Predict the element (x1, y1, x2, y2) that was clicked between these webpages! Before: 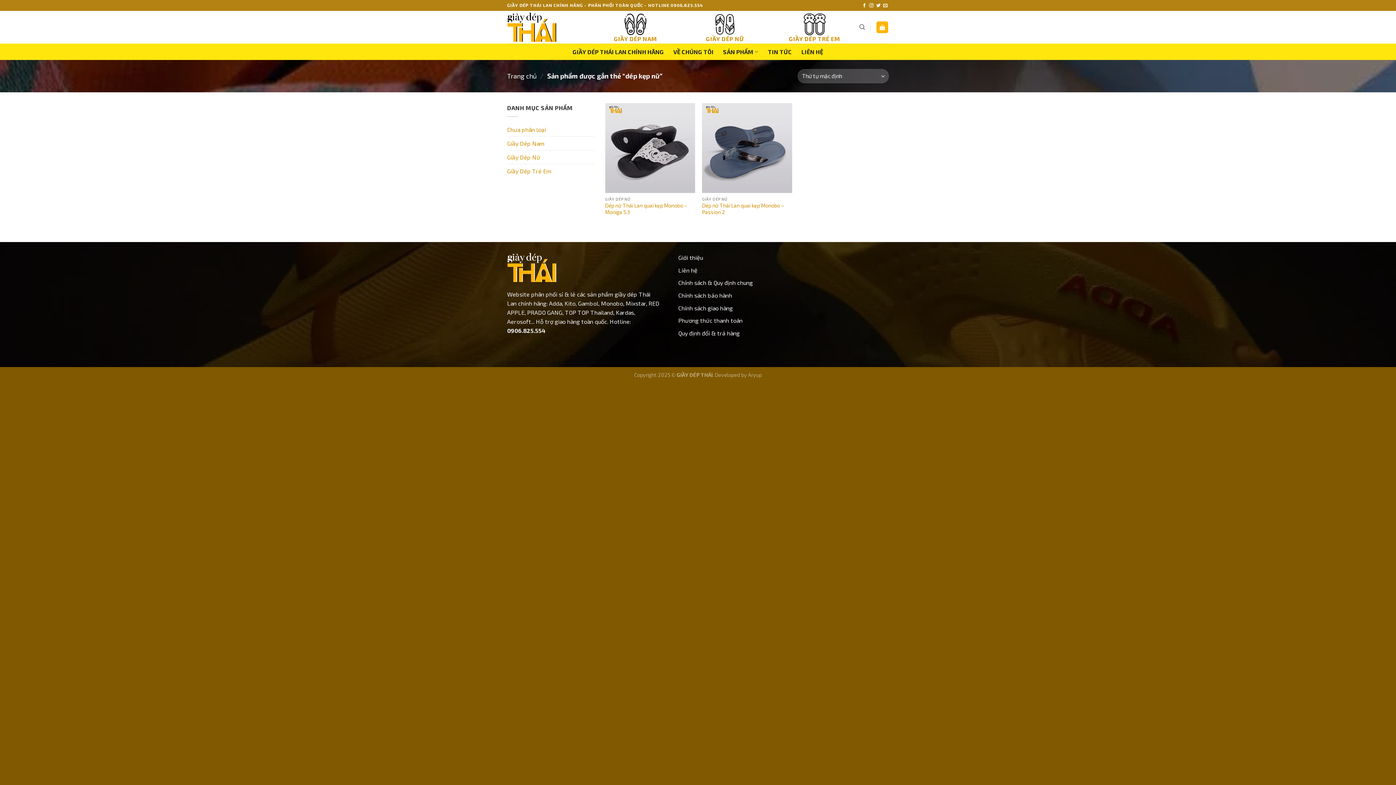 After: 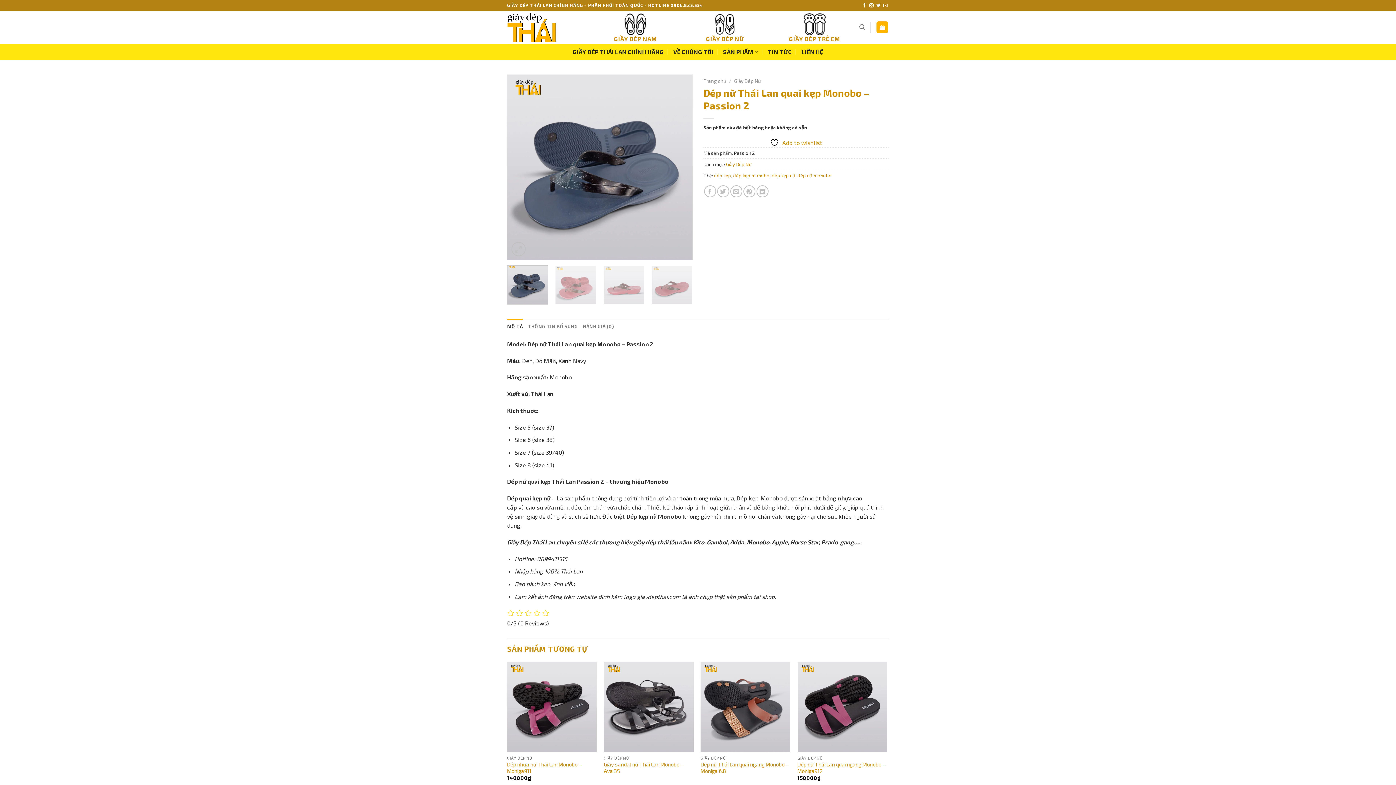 Action: label: Dép nữ Thái Lan quai kẹp Monobo - Passion 2 bbox: (702, 103, 792, 193)